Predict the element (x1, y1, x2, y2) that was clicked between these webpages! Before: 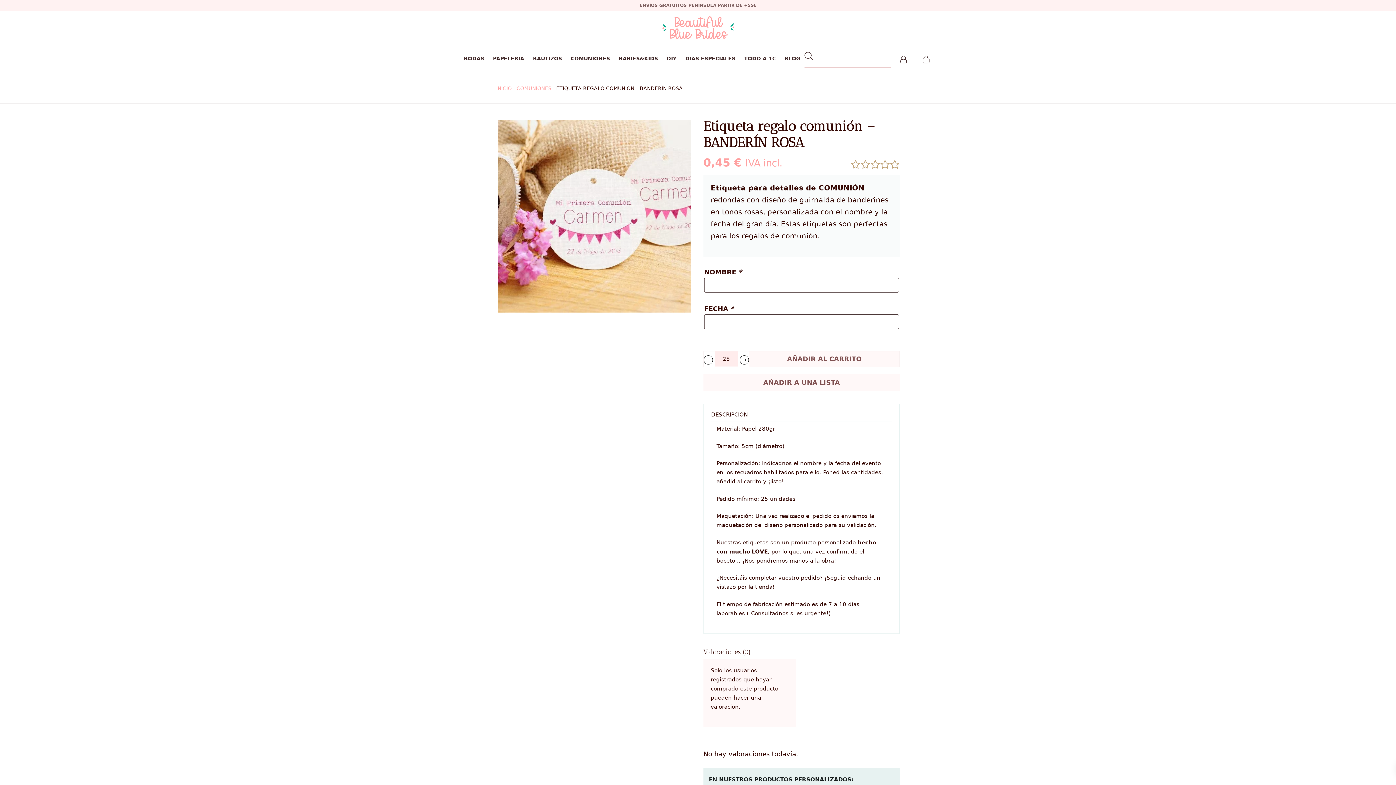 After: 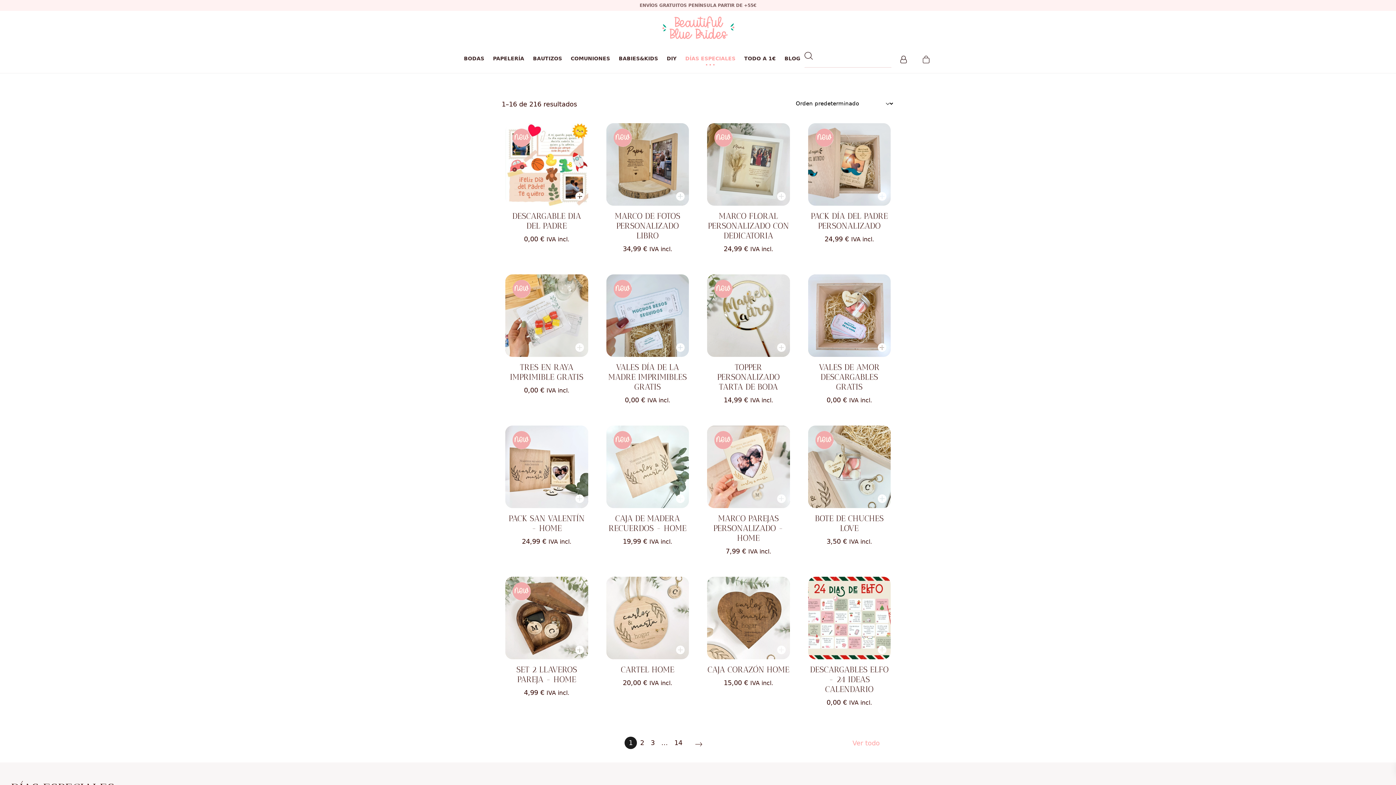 Action: label: DÍAS ESPECIALES bbox: (681, 52, 740, 64)